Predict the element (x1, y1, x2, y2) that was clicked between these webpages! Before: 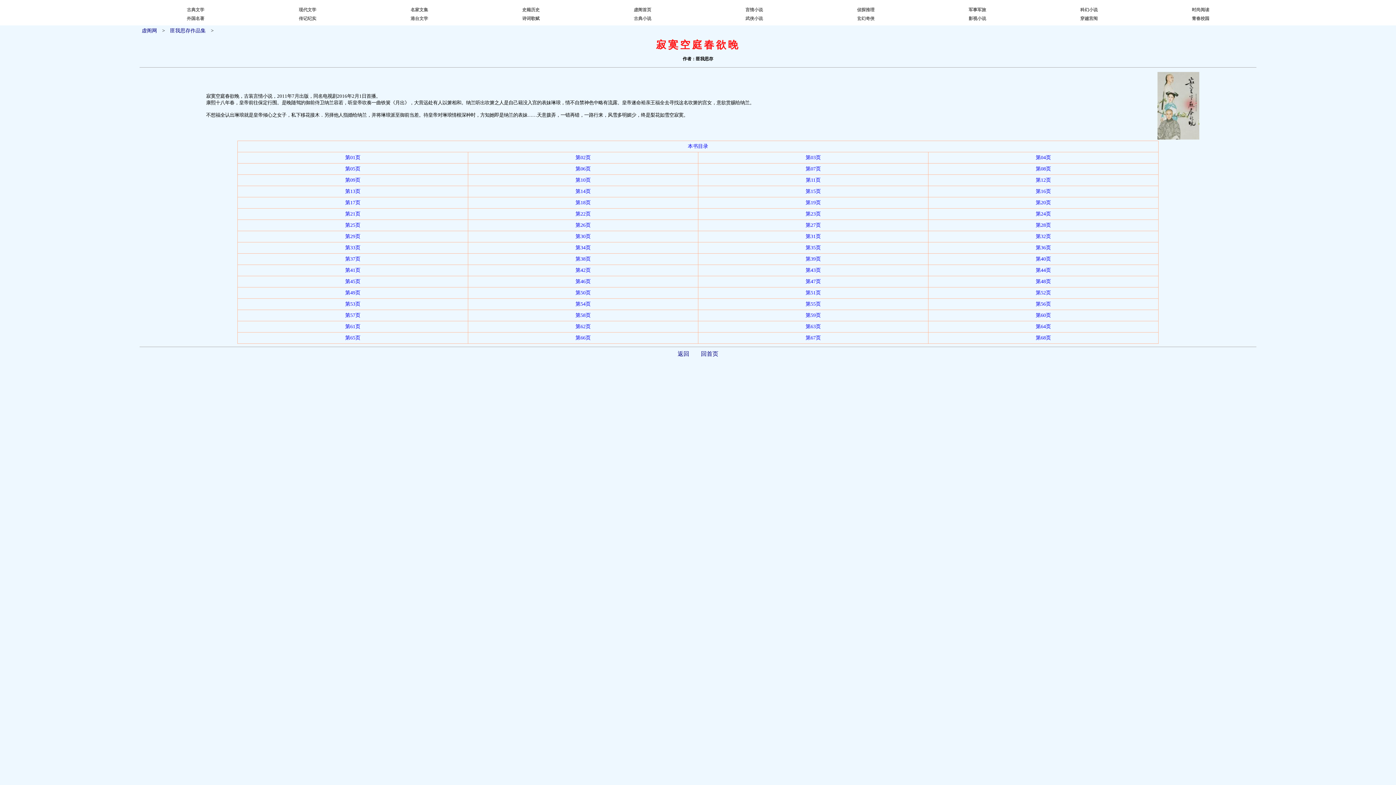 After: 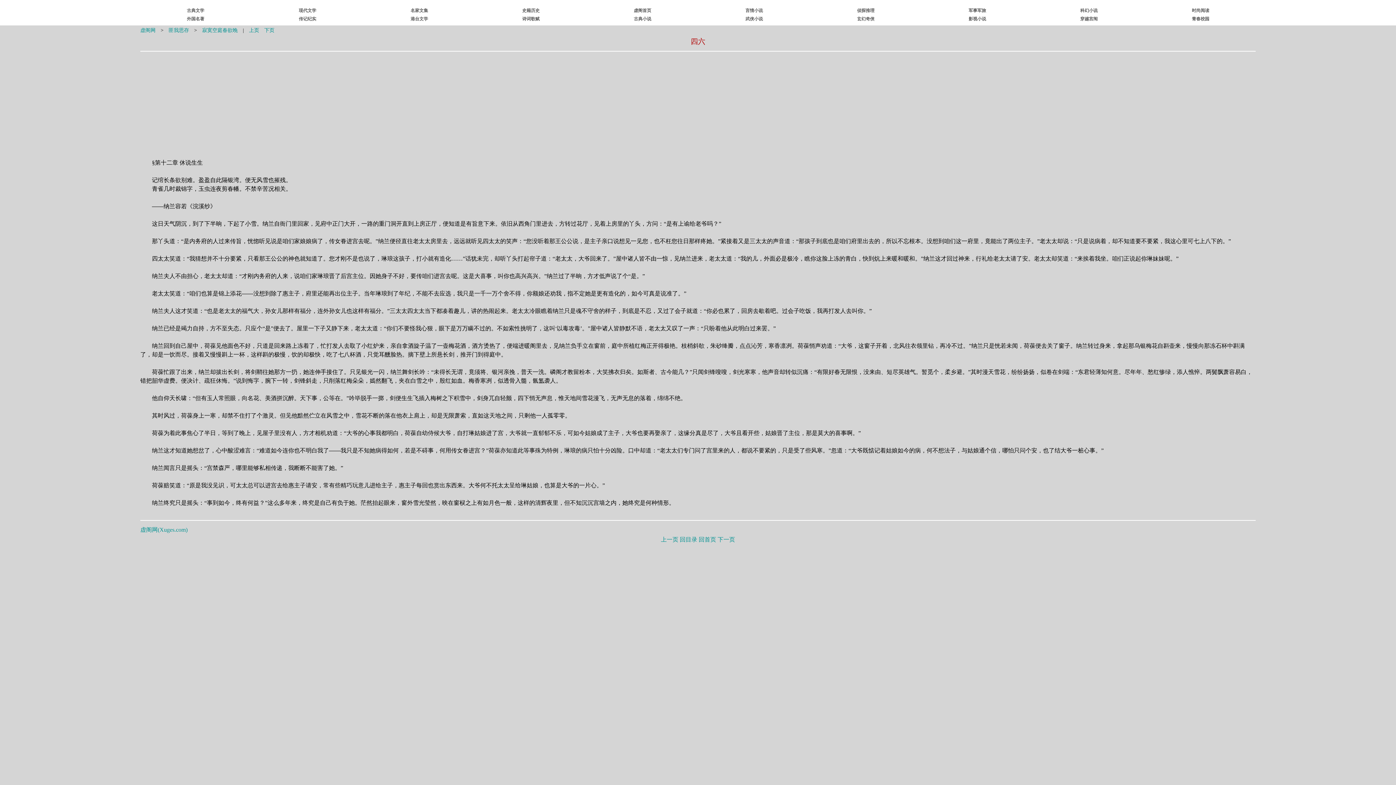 Action: label: 第46页 bbox: (575, 278, 590, 284)